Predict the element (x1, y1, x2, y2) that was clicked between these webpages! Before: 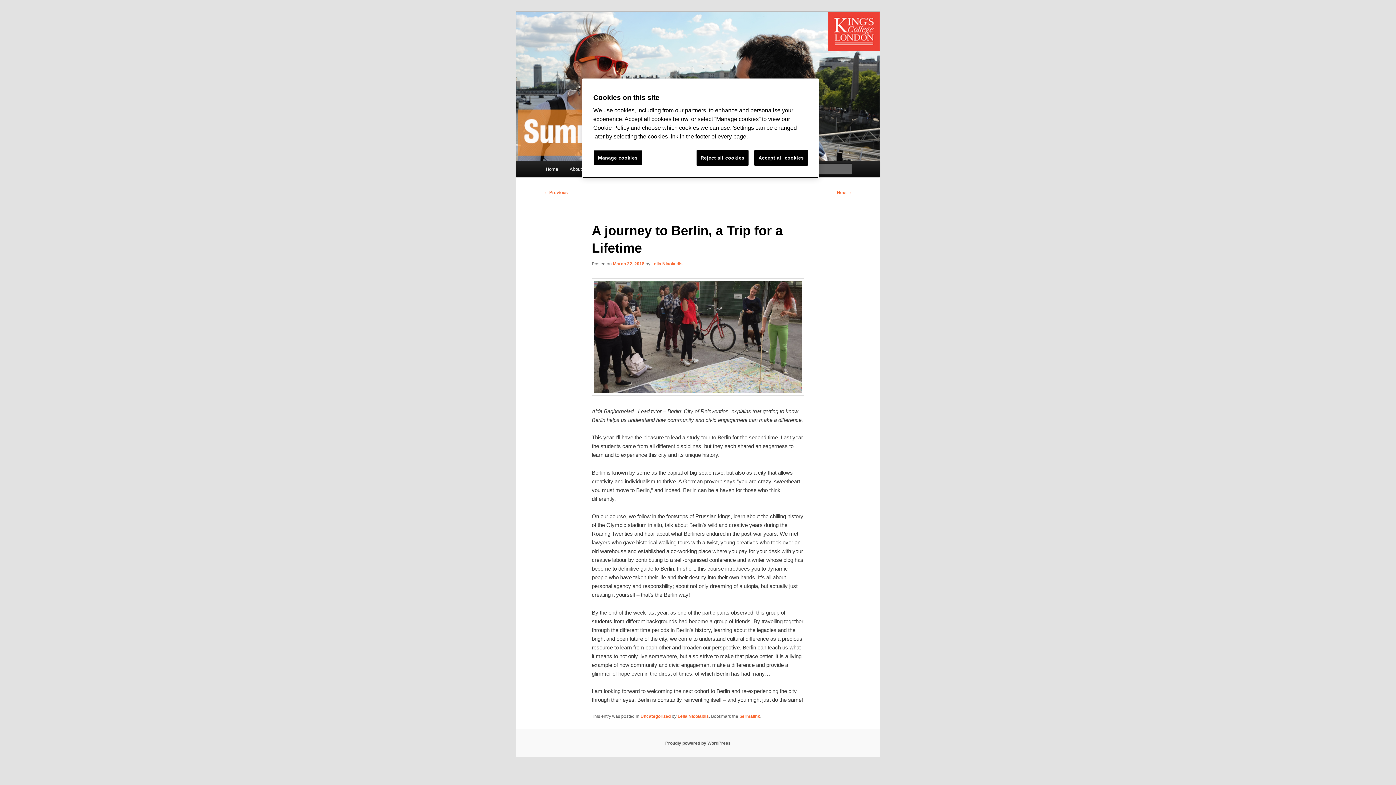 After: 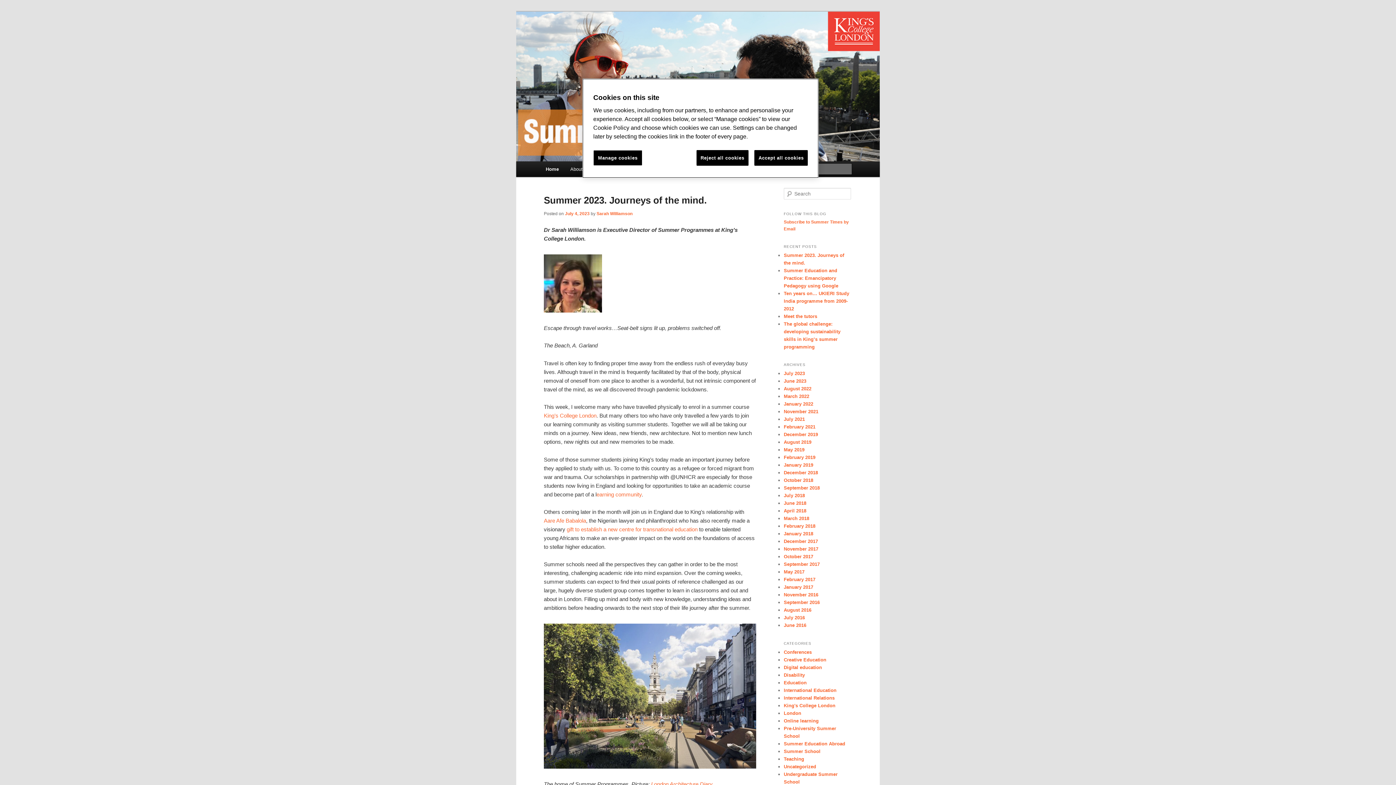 Action: label: Home bbox: (540, 161, 563, 177)